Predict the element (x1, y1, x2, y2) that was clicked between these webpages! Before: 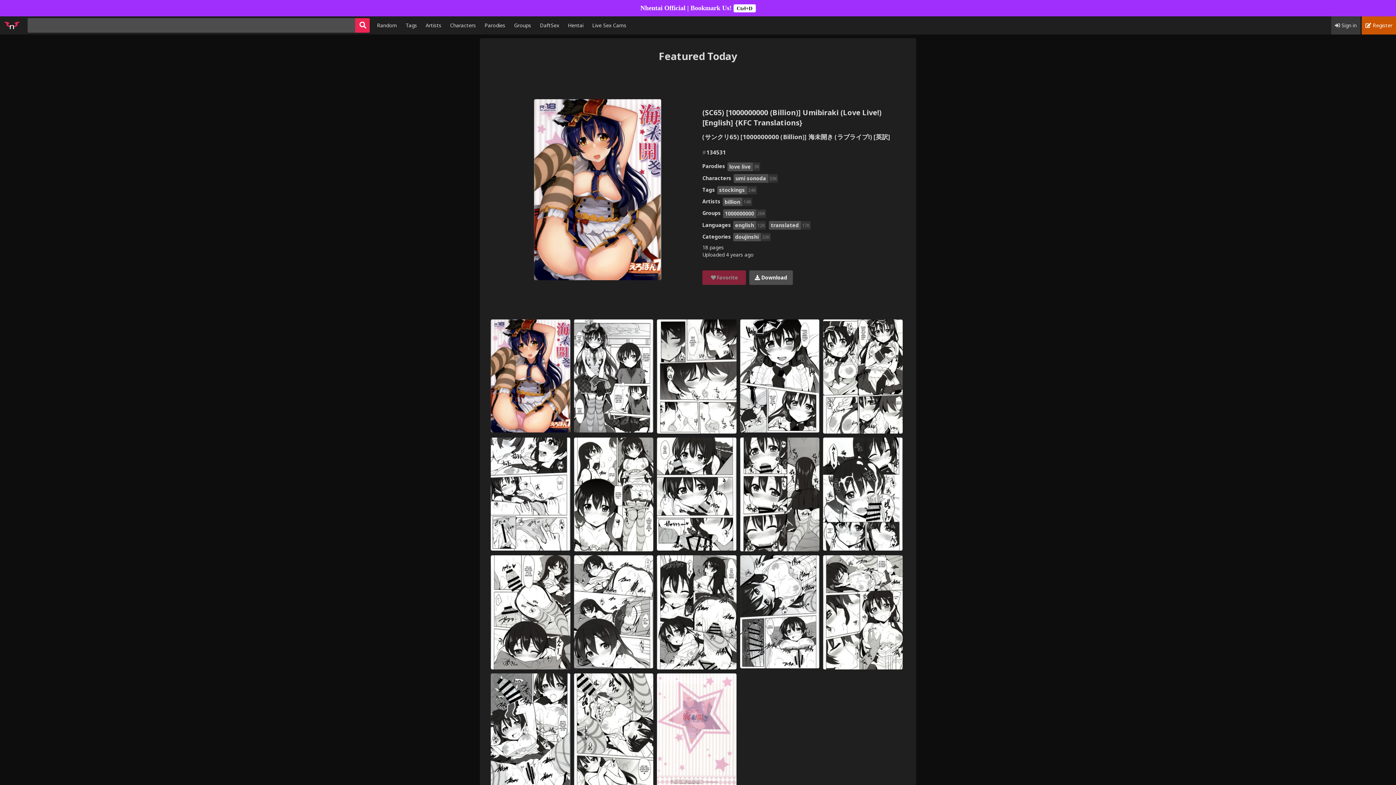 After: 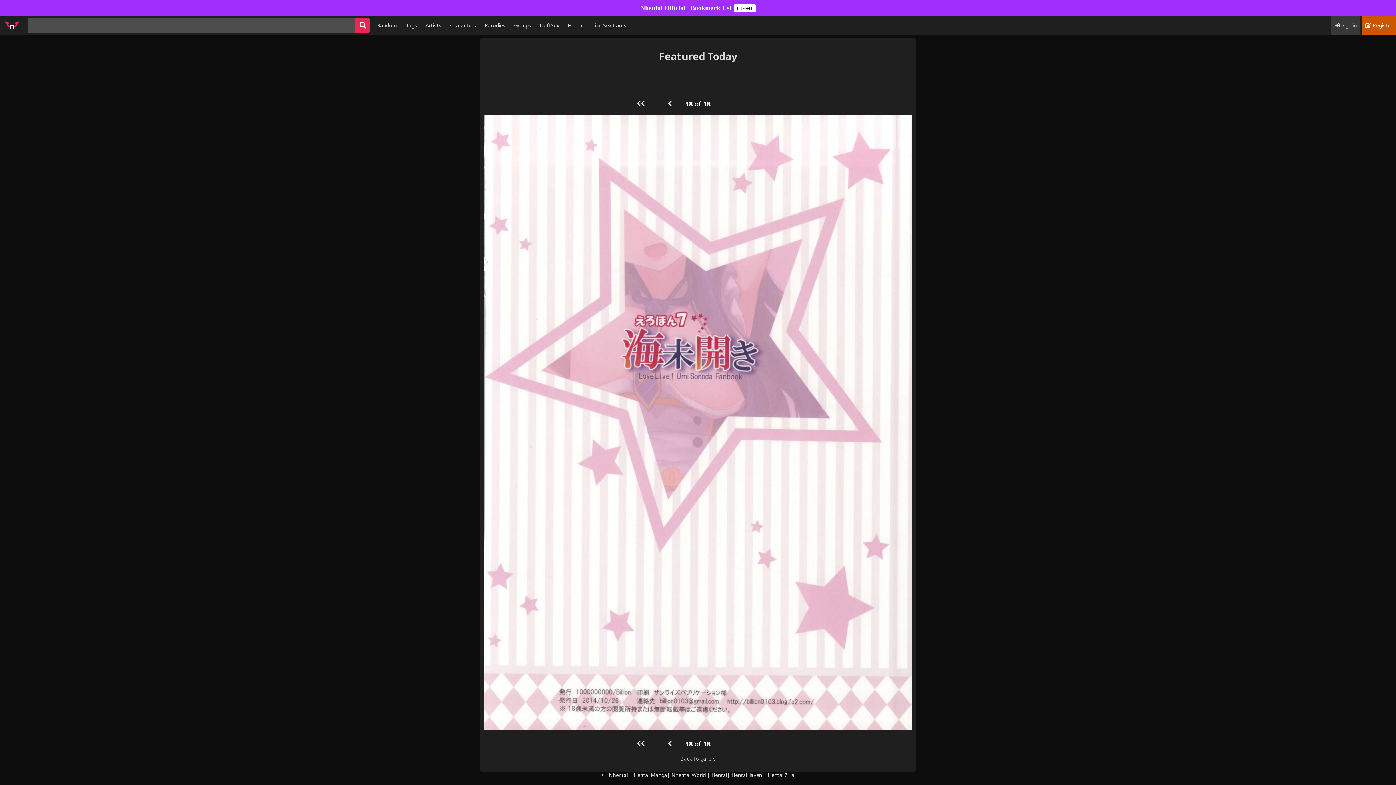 Action: bbox: (656, 672, 735, 753)